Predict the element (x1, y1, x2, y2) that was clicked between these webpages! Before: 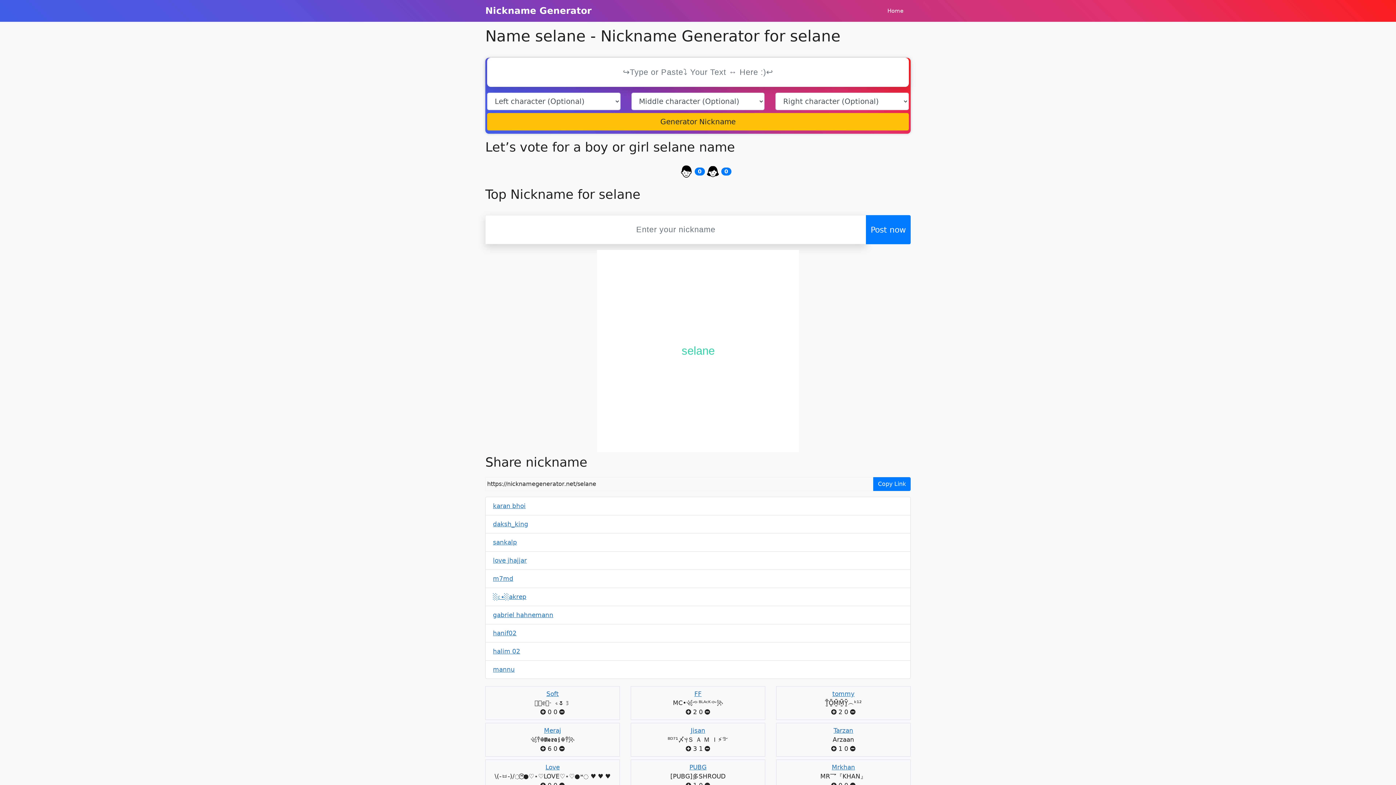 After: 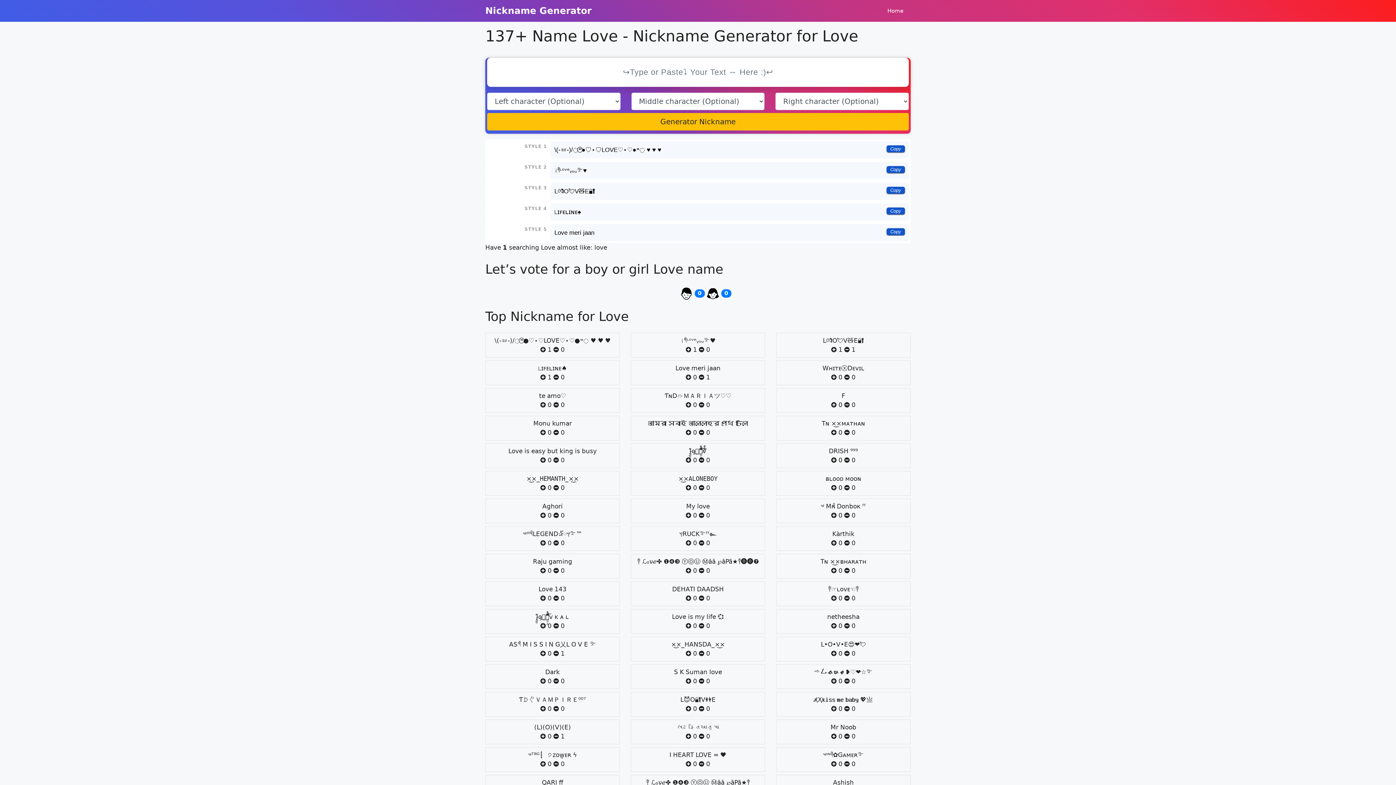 Action: label: Love bbox: (545, 764, 559, 771)